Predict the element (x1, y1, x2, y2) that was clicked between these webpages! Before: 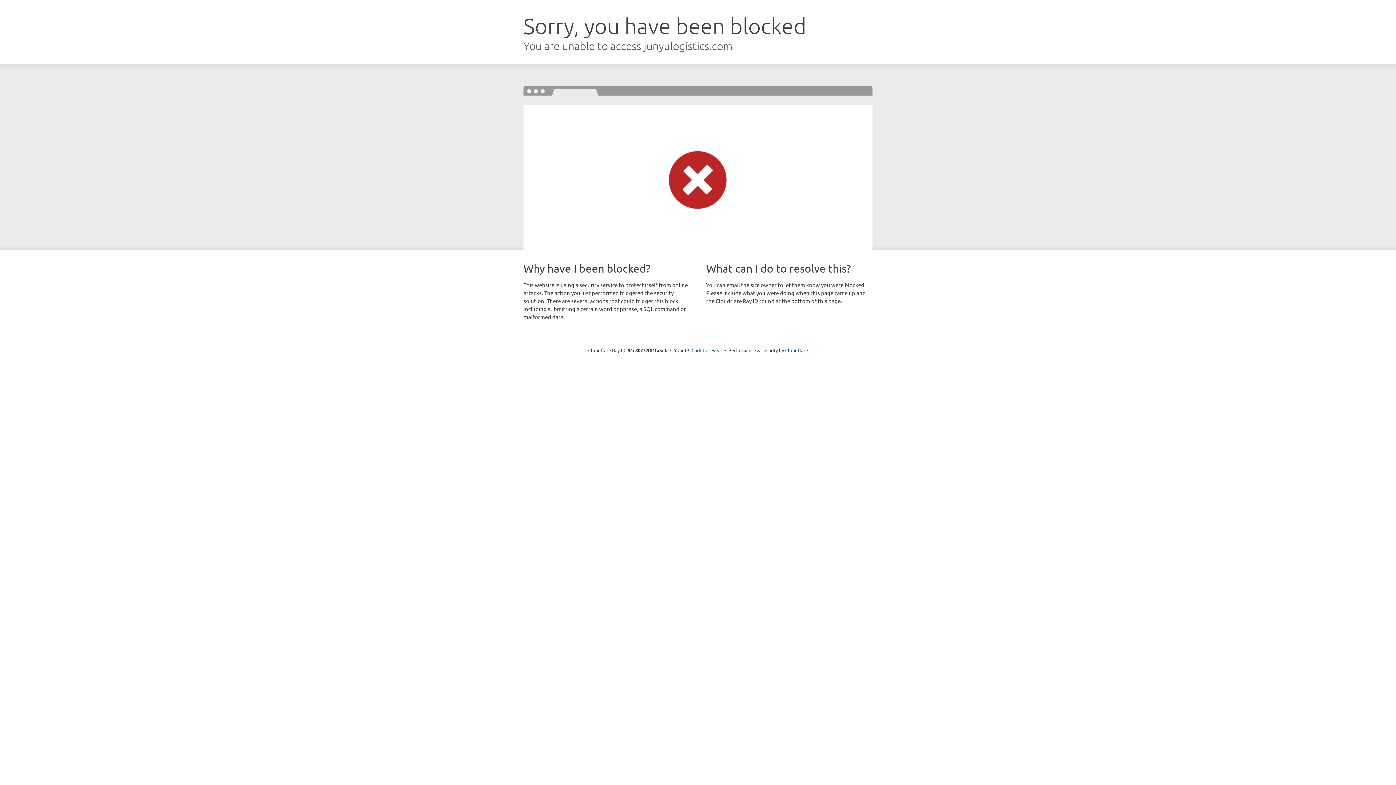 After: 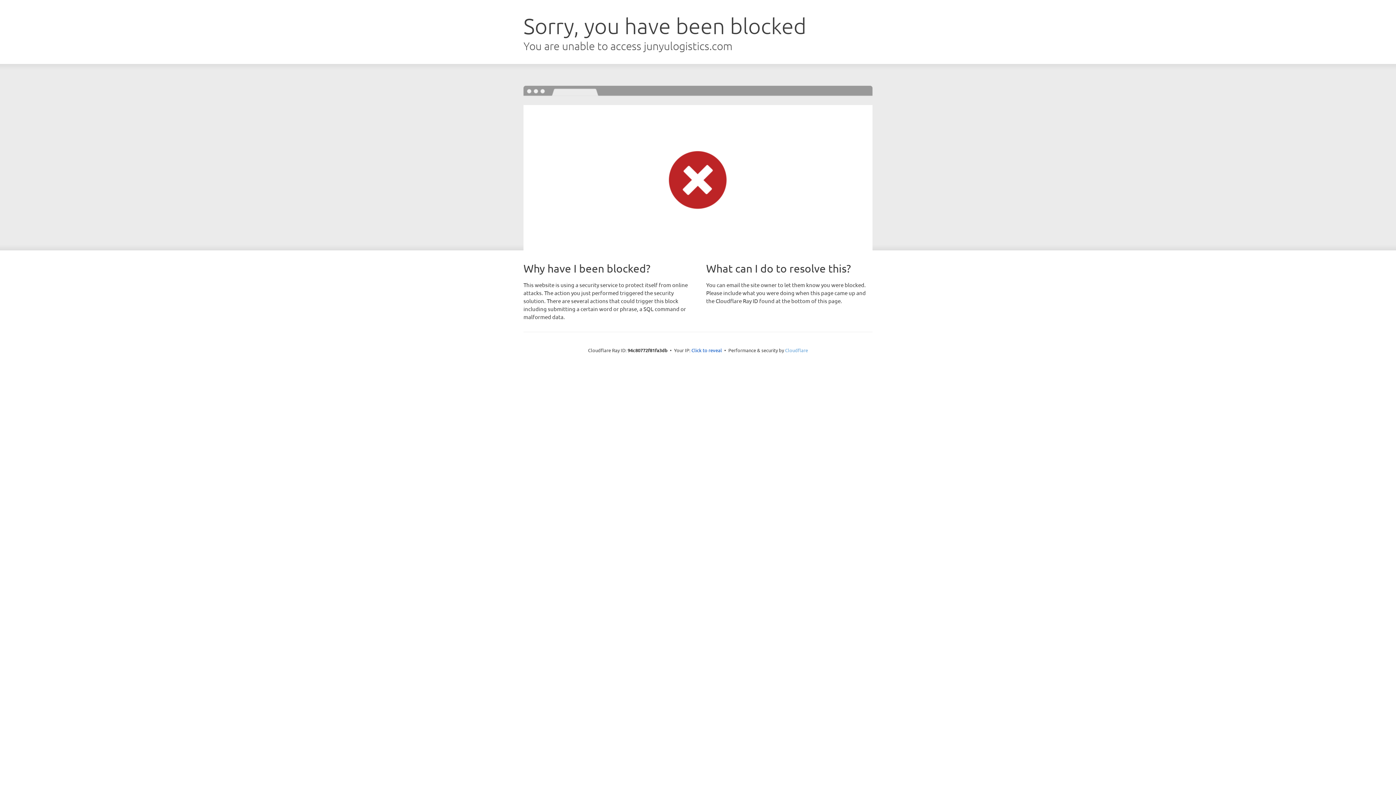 Action: label: Cloudflare bbox: (785, 347, 808, 353)